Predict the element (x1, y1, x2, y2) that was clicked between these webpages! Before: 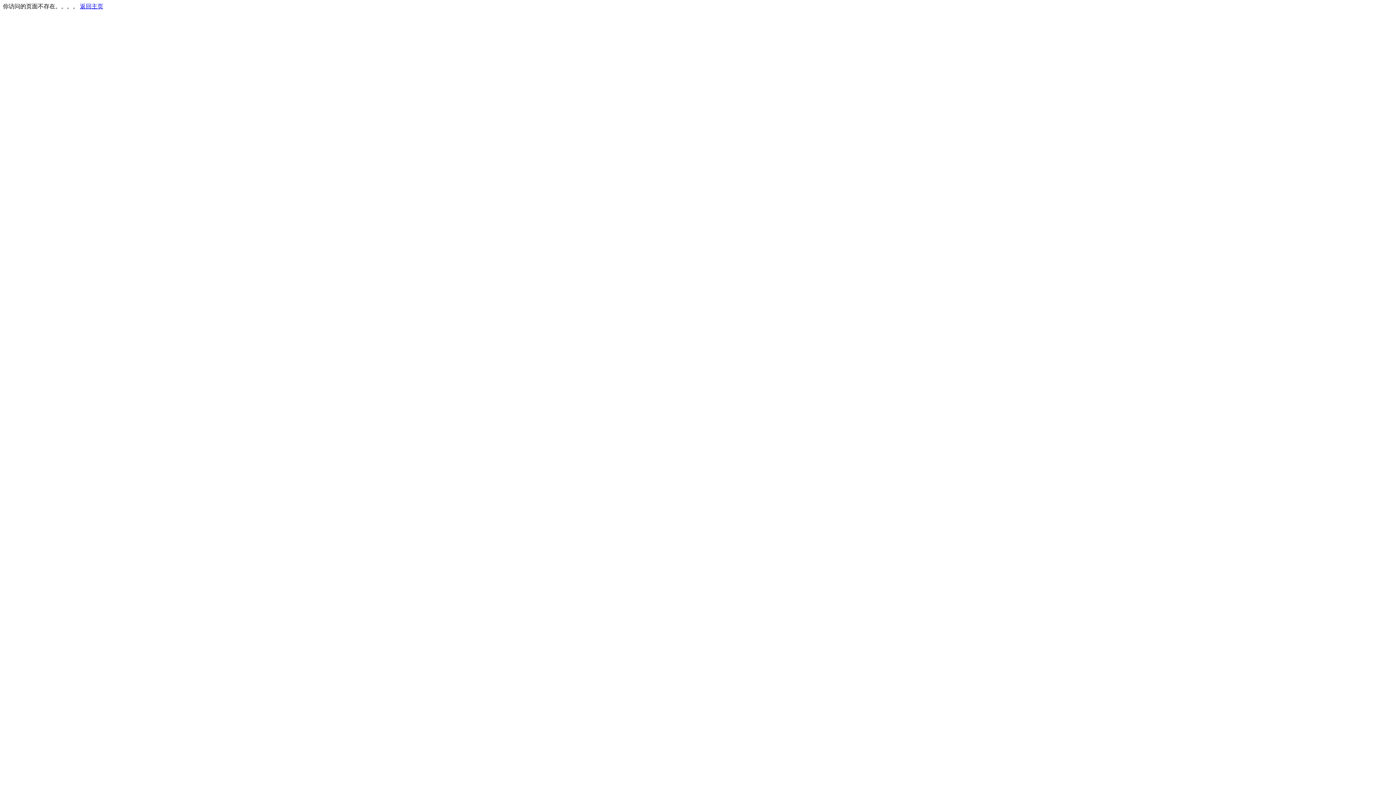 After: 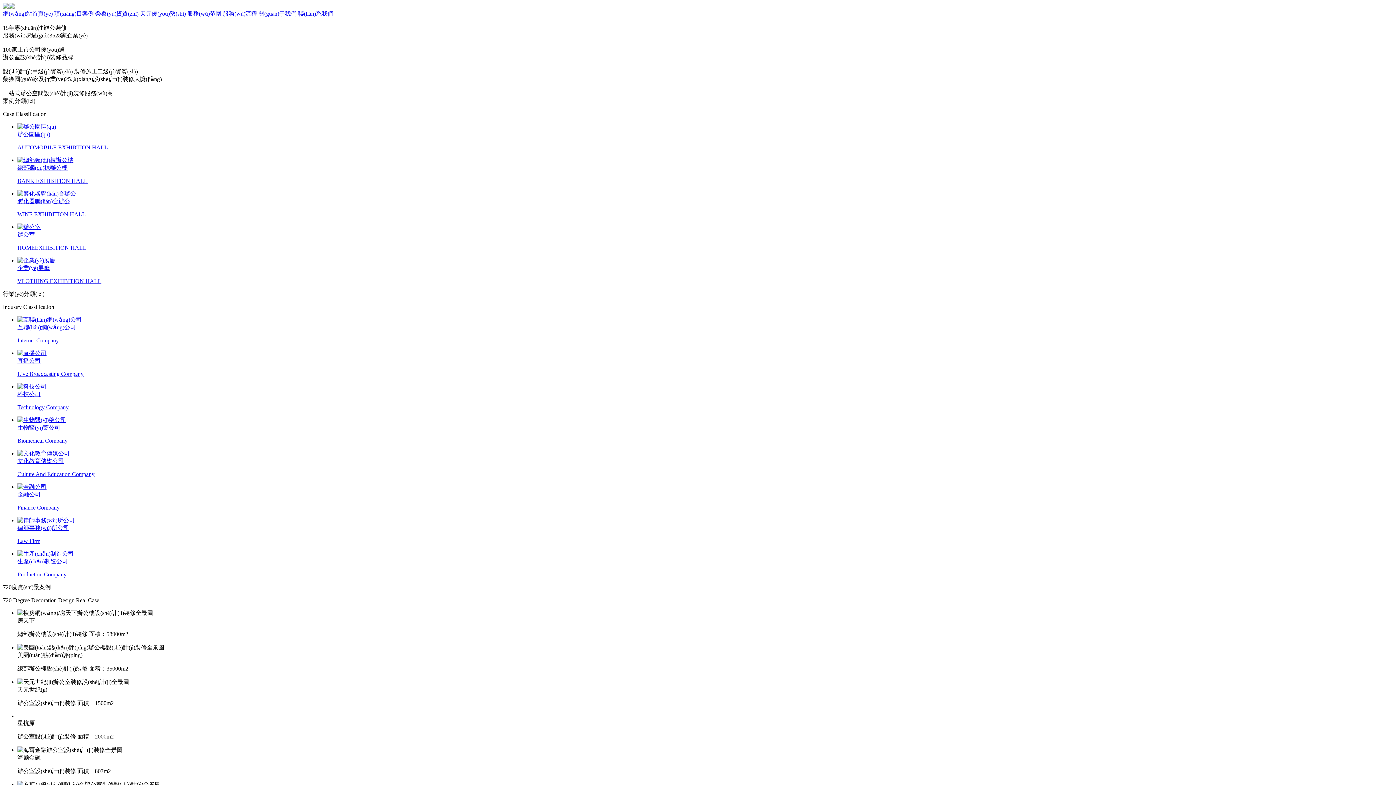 Action: bbox: (80, 3, 103, 9) label: 返回主页